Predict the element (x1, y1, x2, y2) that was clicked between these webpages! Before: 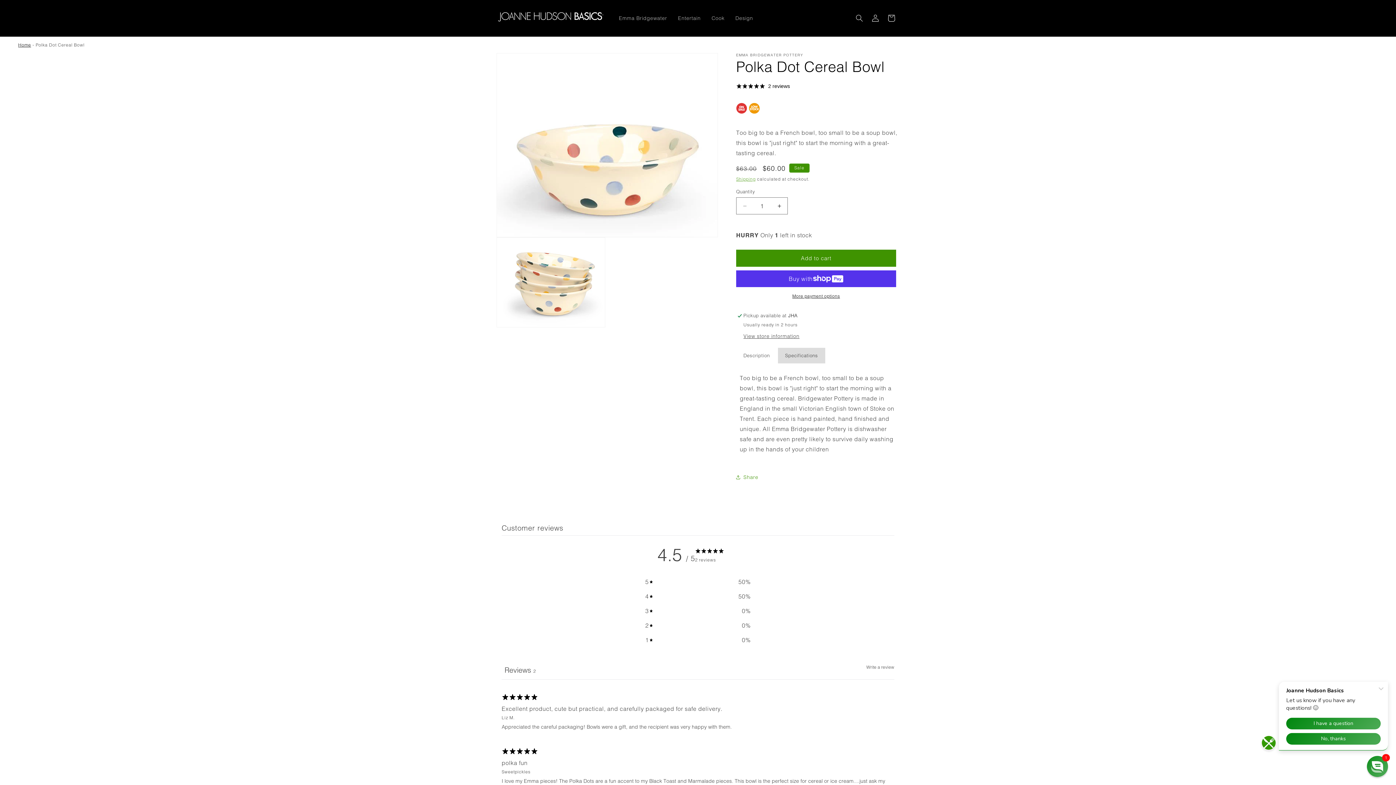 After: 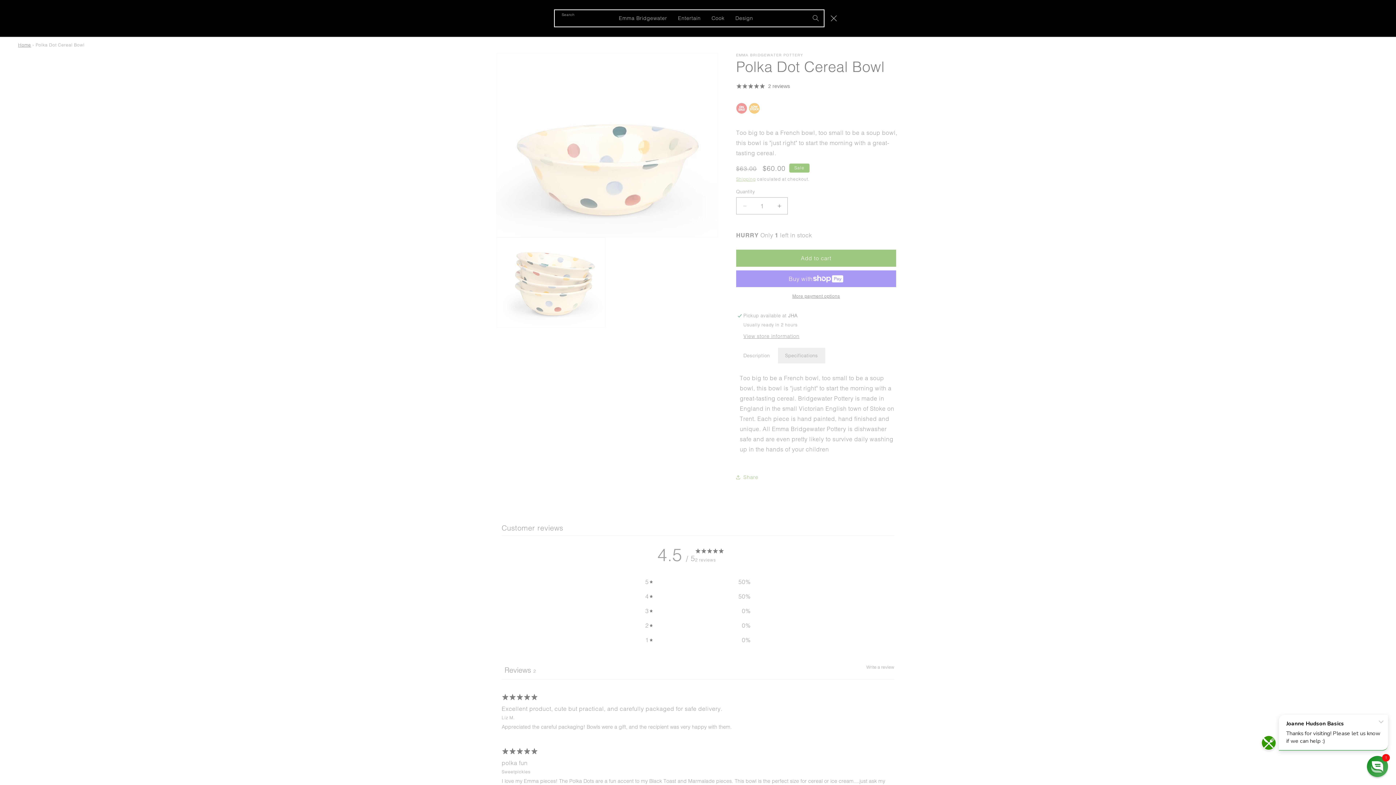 Action: label: Search bbox: (851, 10, 867, 26)